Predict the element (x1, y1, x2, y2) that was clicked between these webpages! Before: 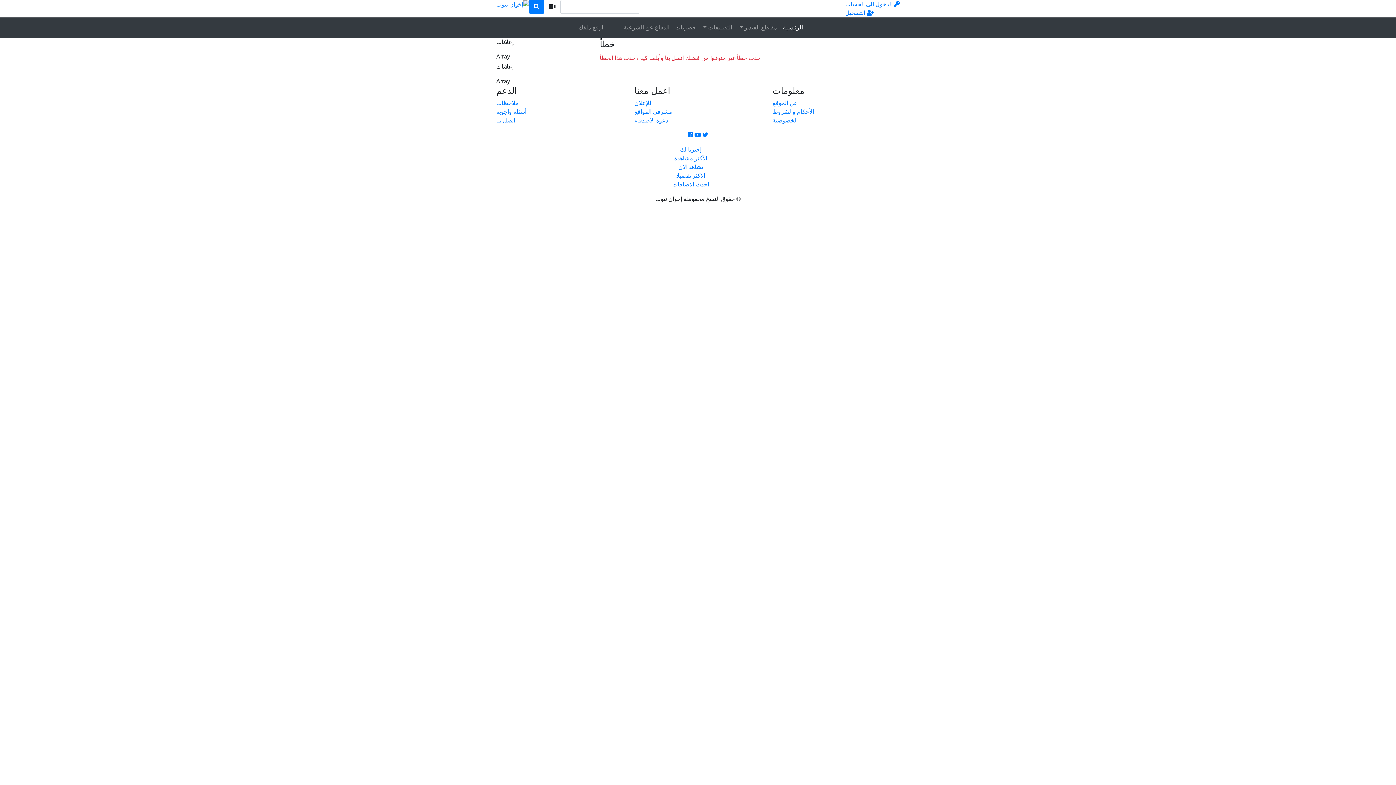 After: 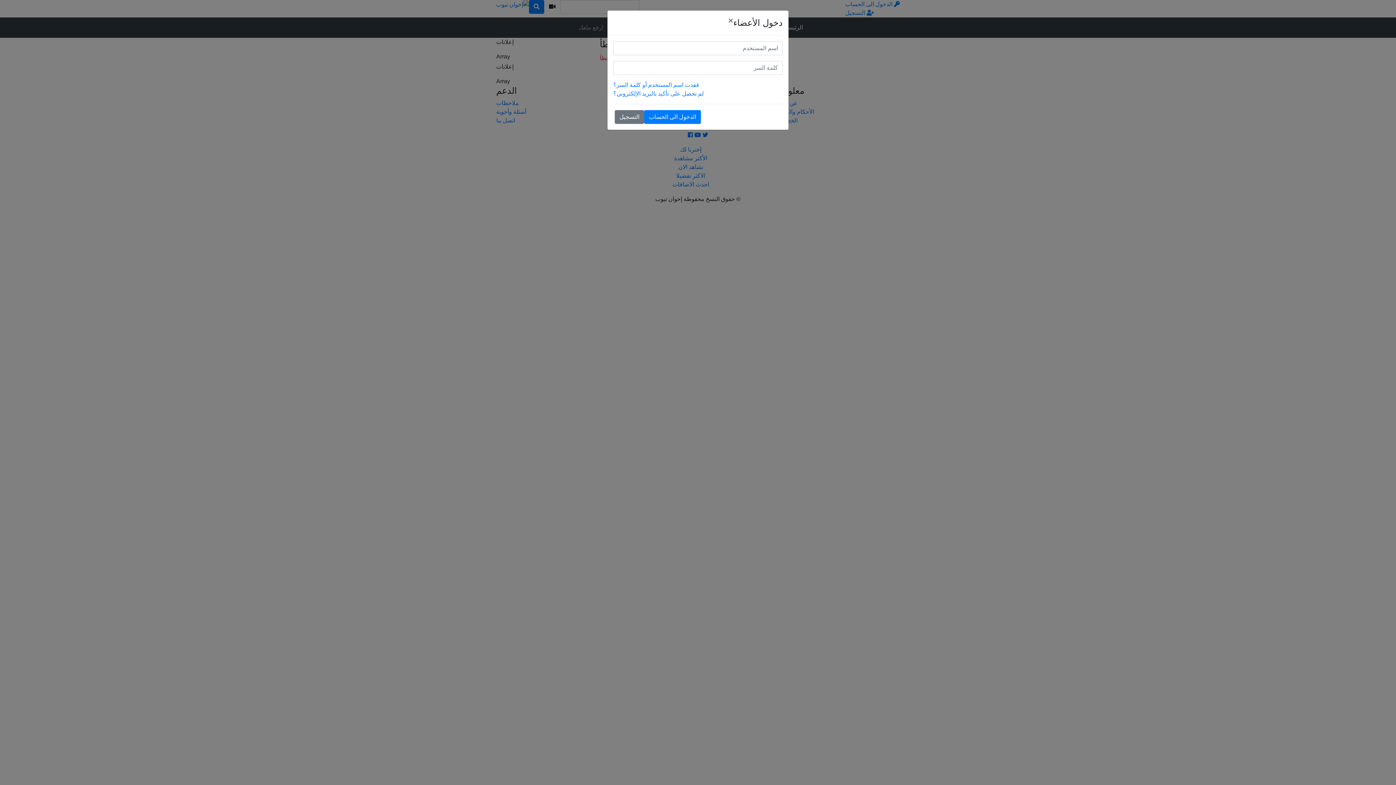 Action: bbox: (845, 1, 900, 7) label:  الدخول الى الحساب